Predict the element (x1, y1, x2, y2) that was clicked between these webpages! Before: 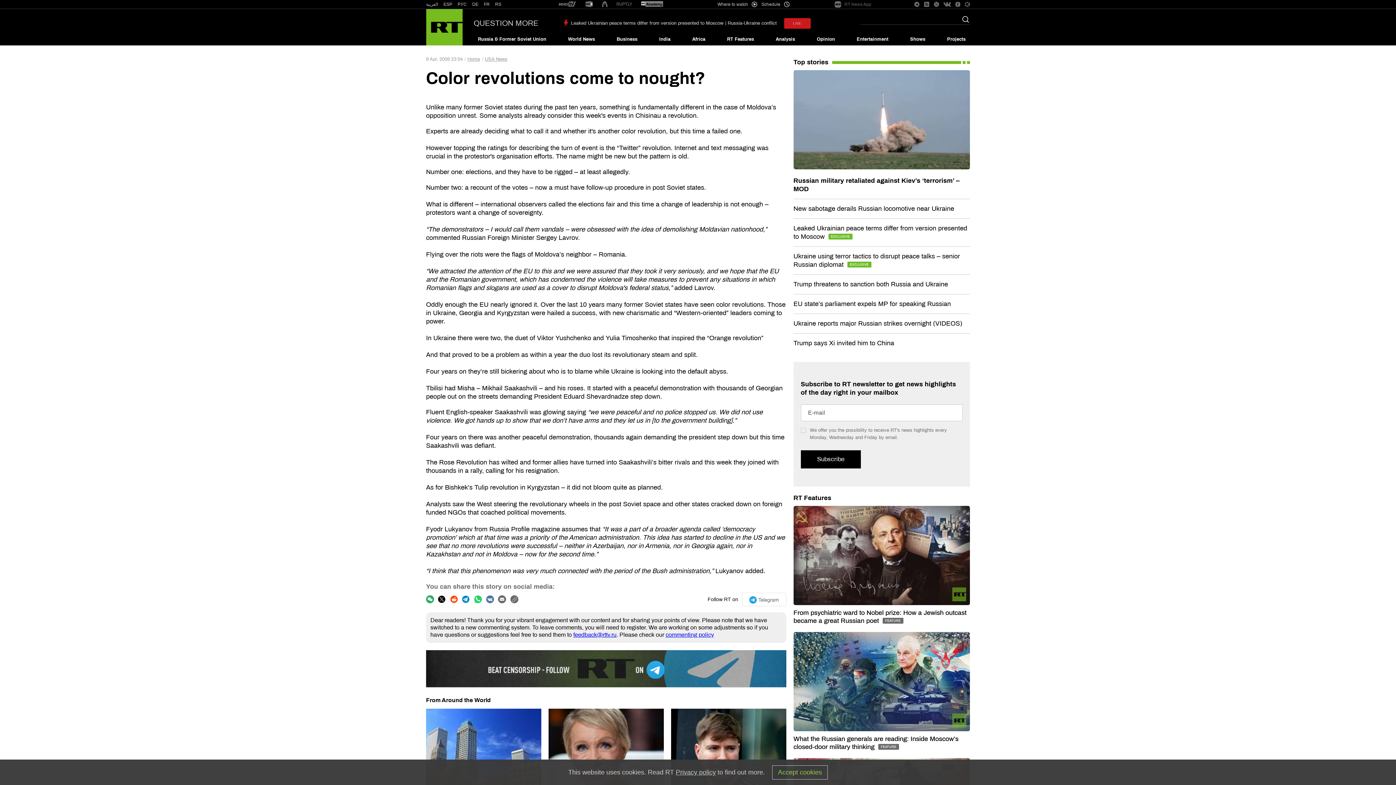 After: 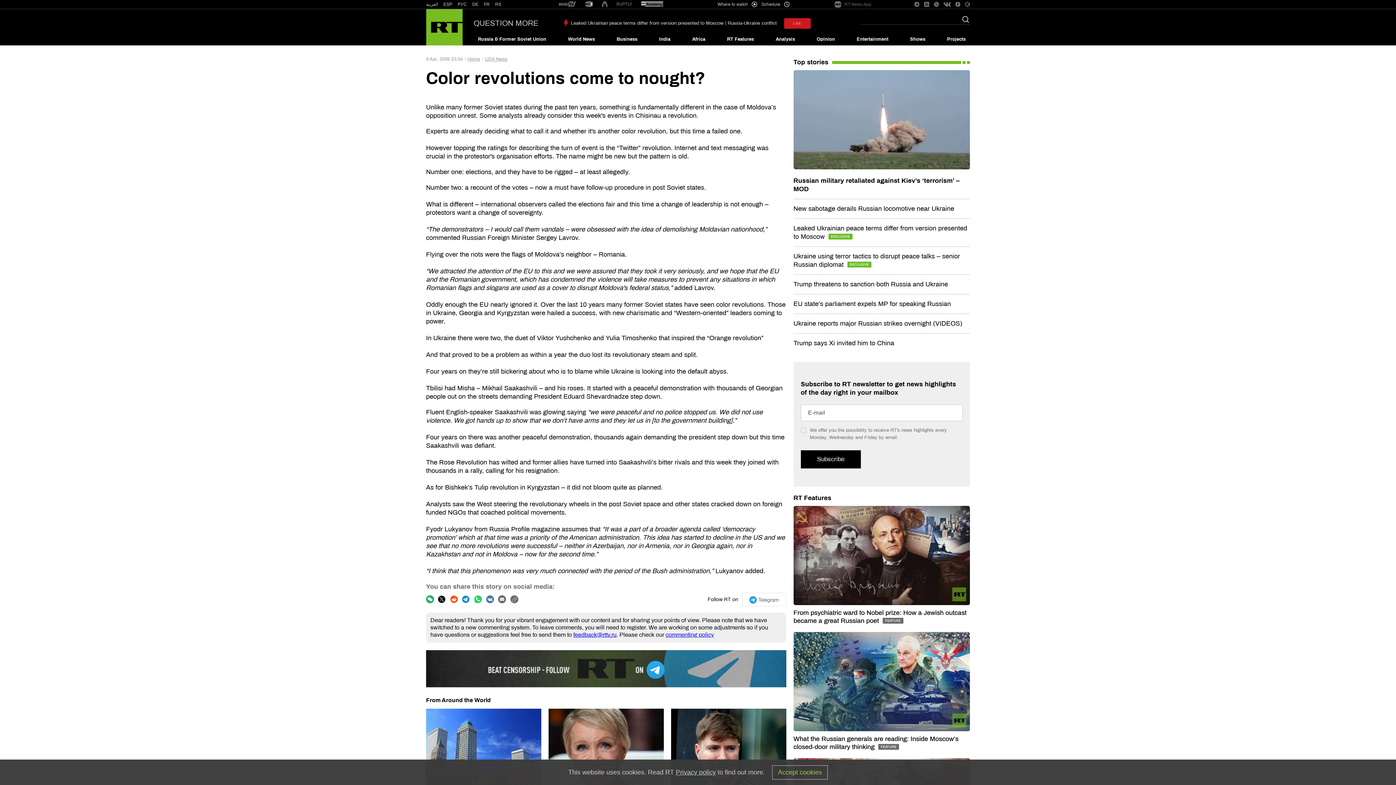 Action: bbox: (676, 768, 716, 776) label: Privacy policy